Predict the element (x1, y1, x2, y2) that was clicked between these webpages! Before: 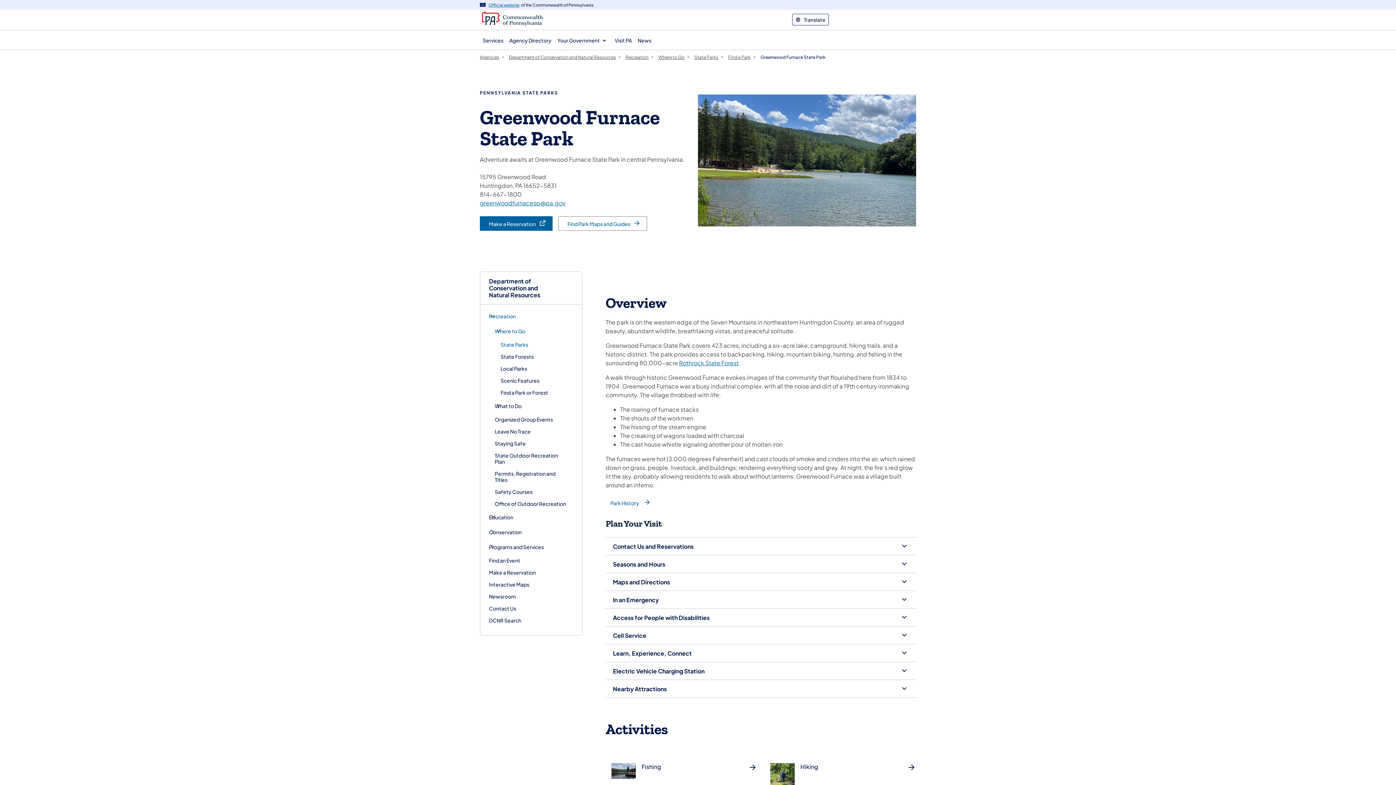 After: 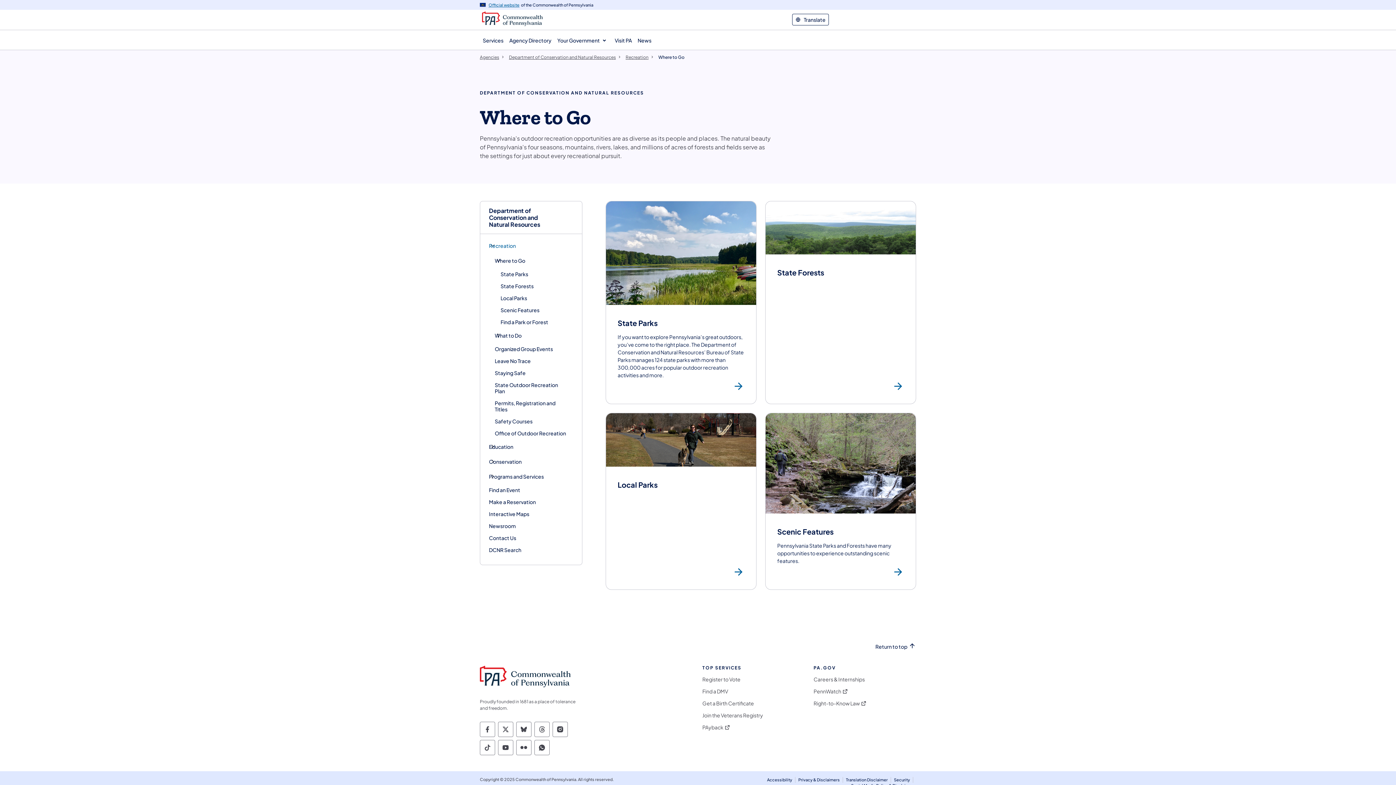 Action: bbox: (494, 328, 525, 334) label: Where to Go